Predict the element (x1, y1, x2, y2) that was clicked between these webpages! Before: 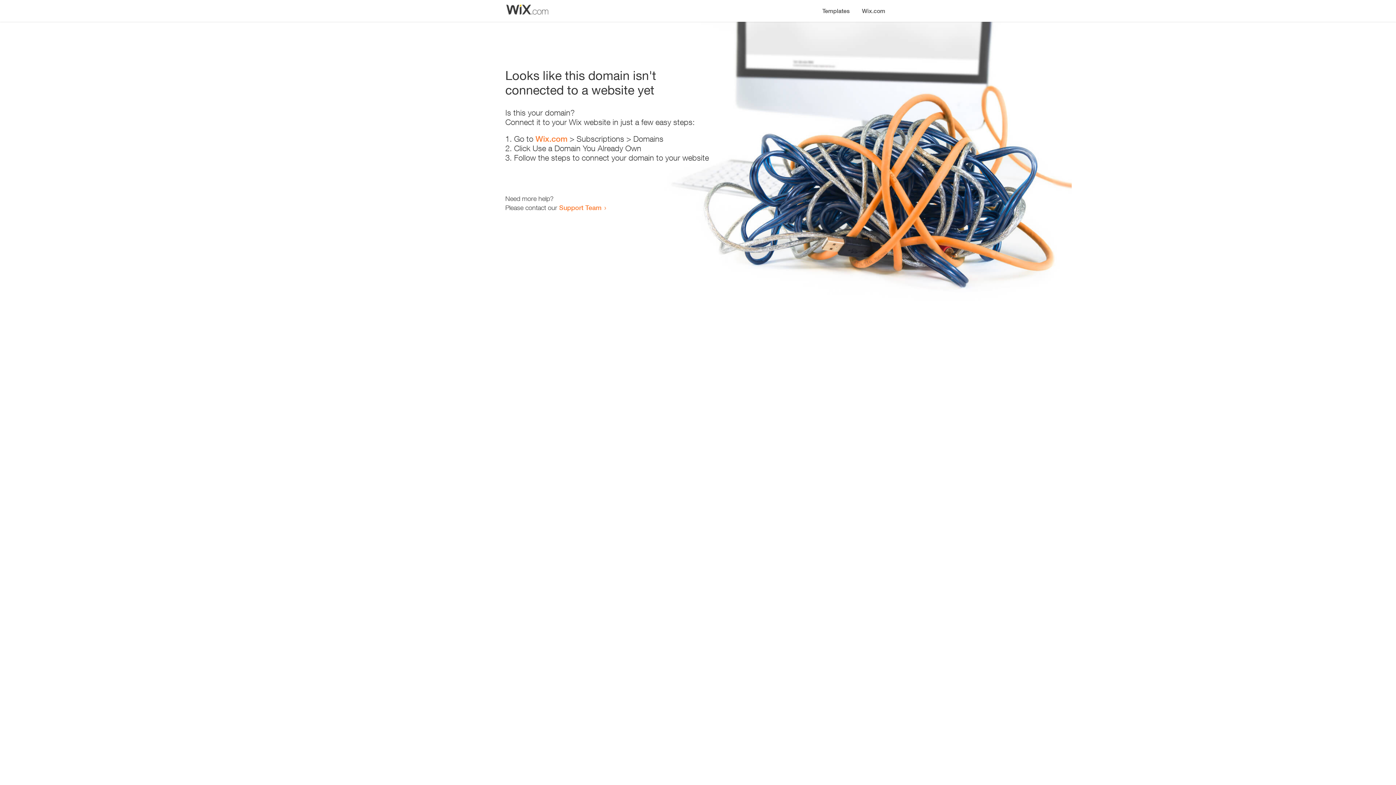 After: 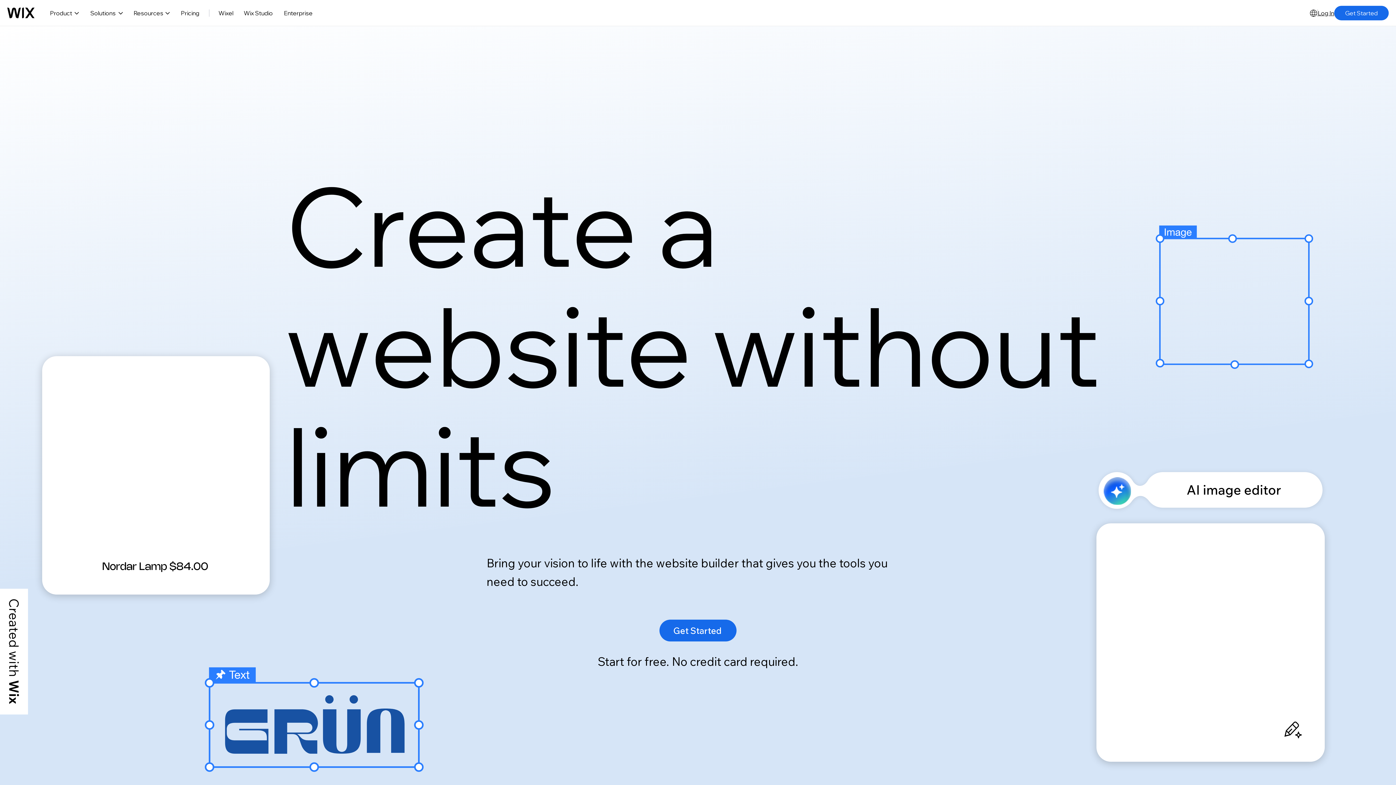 Action: label: Wix.com bbox: (535, 134, 567, 143)